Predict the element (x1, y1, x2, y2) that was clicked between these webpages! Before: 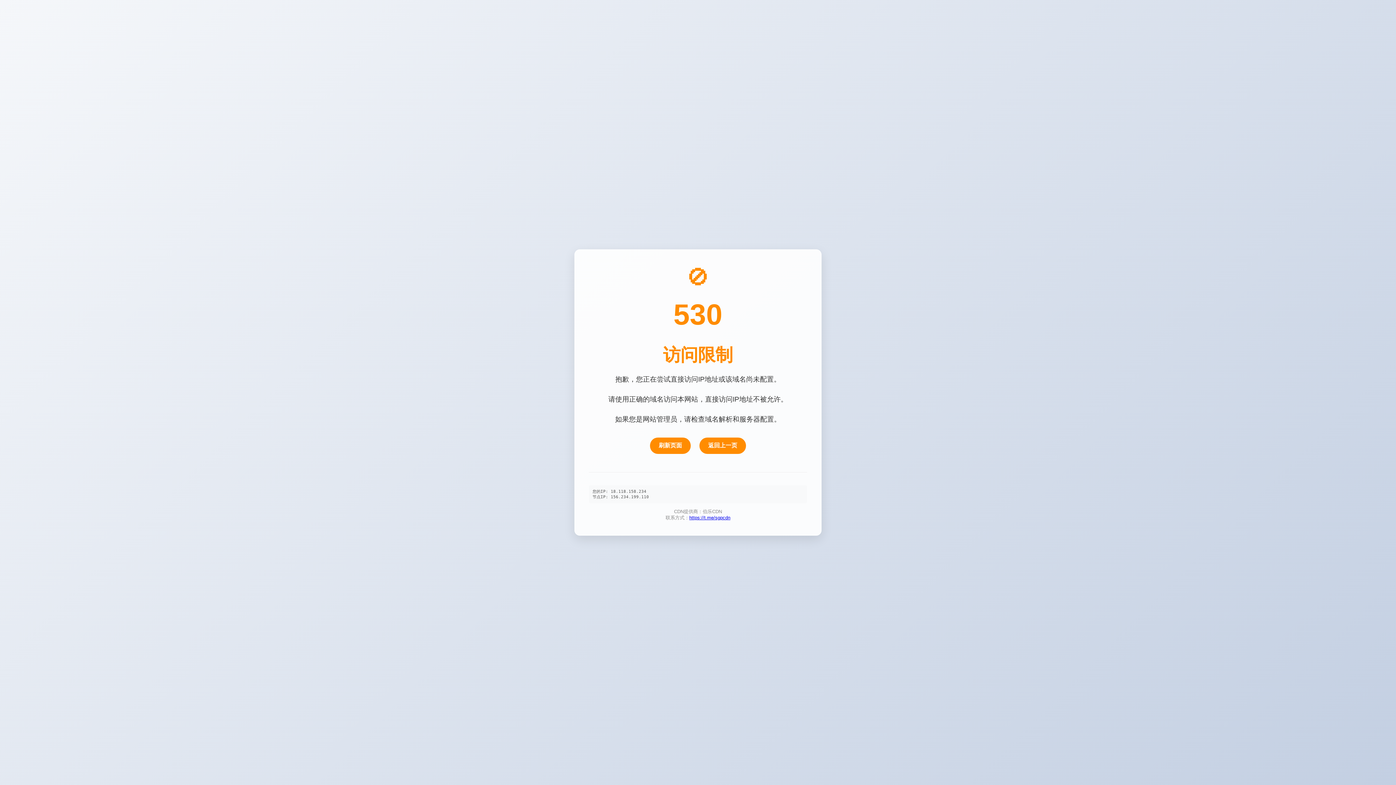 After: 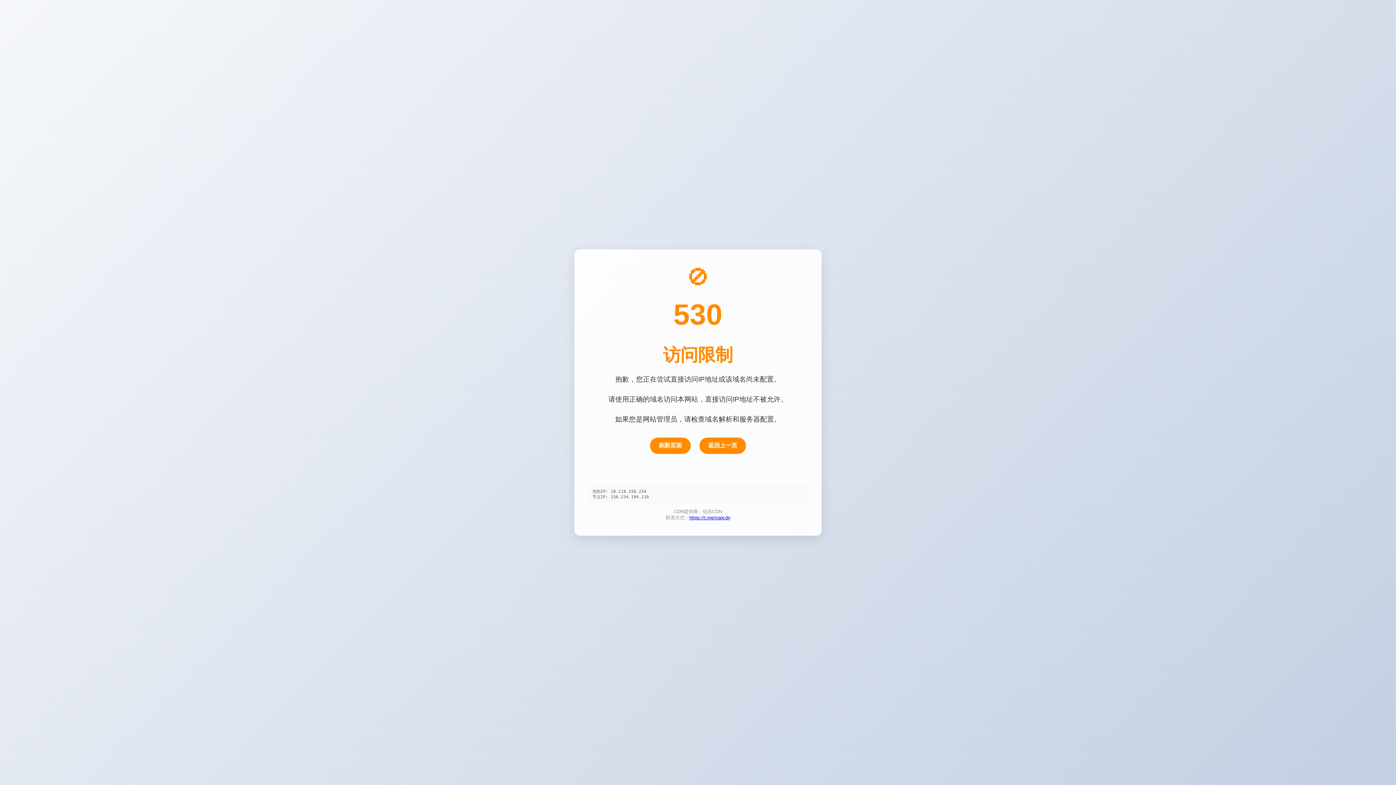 Action: bbox: (650, 437, 690, 454) label: 刷新页面